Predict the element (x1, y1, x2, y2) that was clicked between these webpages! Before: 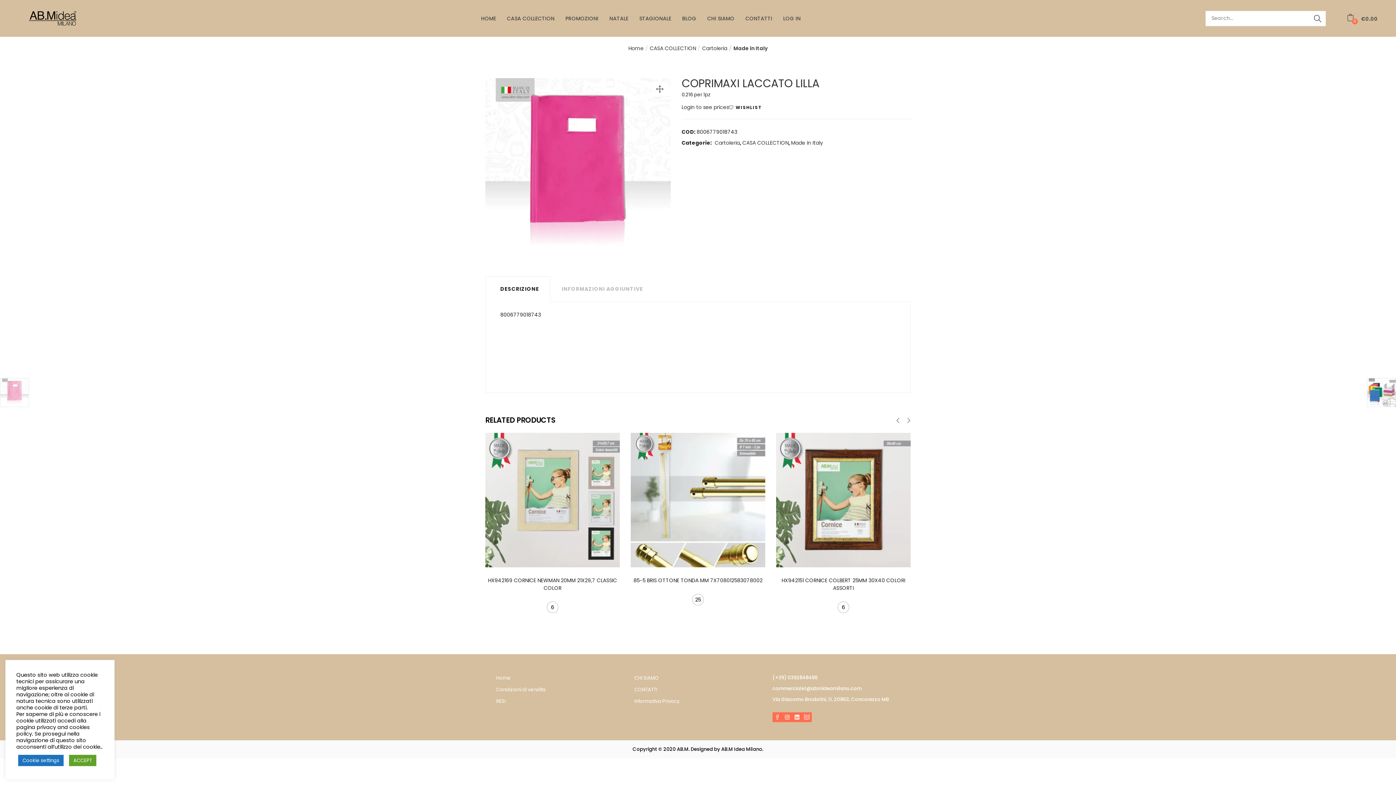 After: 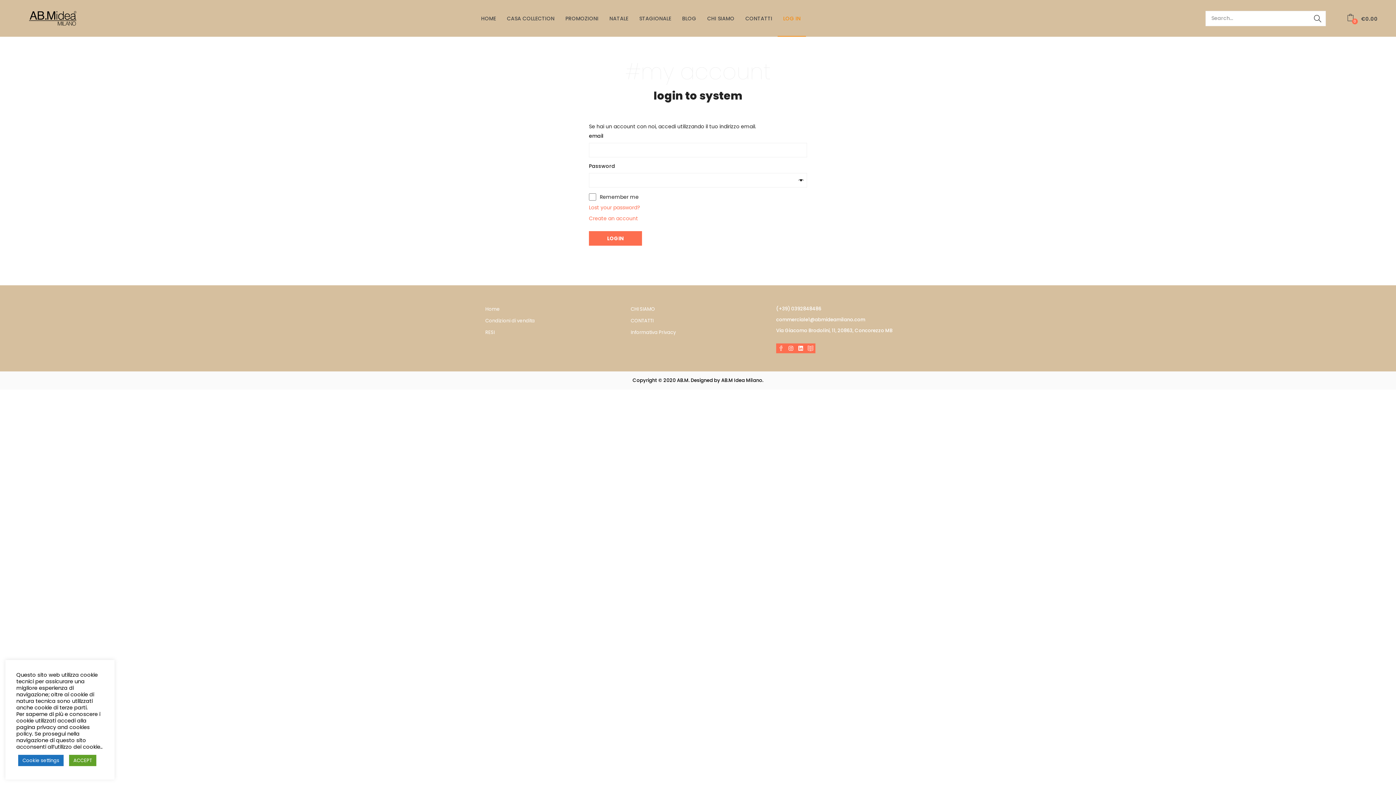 Action: bbox: (535, 570, 582, 577) label: Login to see prices